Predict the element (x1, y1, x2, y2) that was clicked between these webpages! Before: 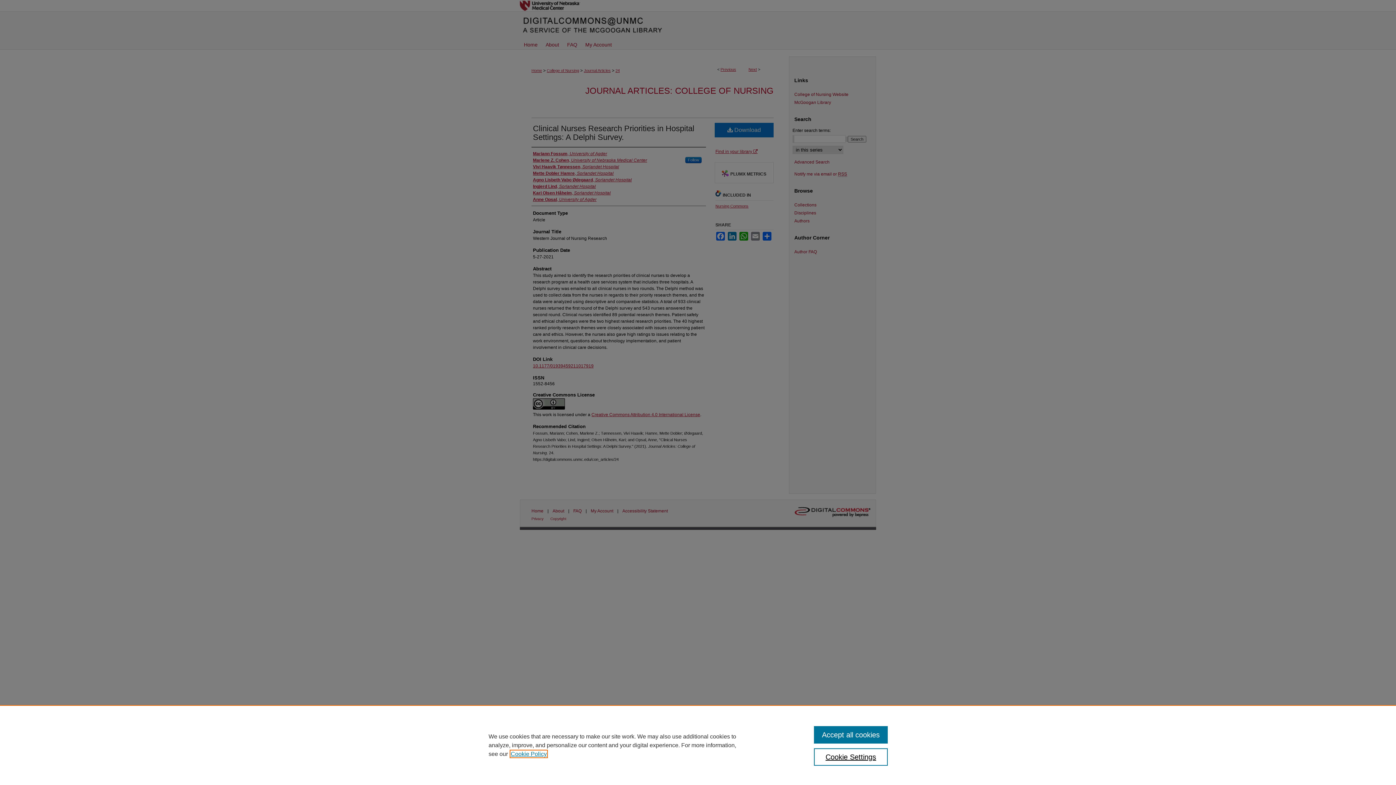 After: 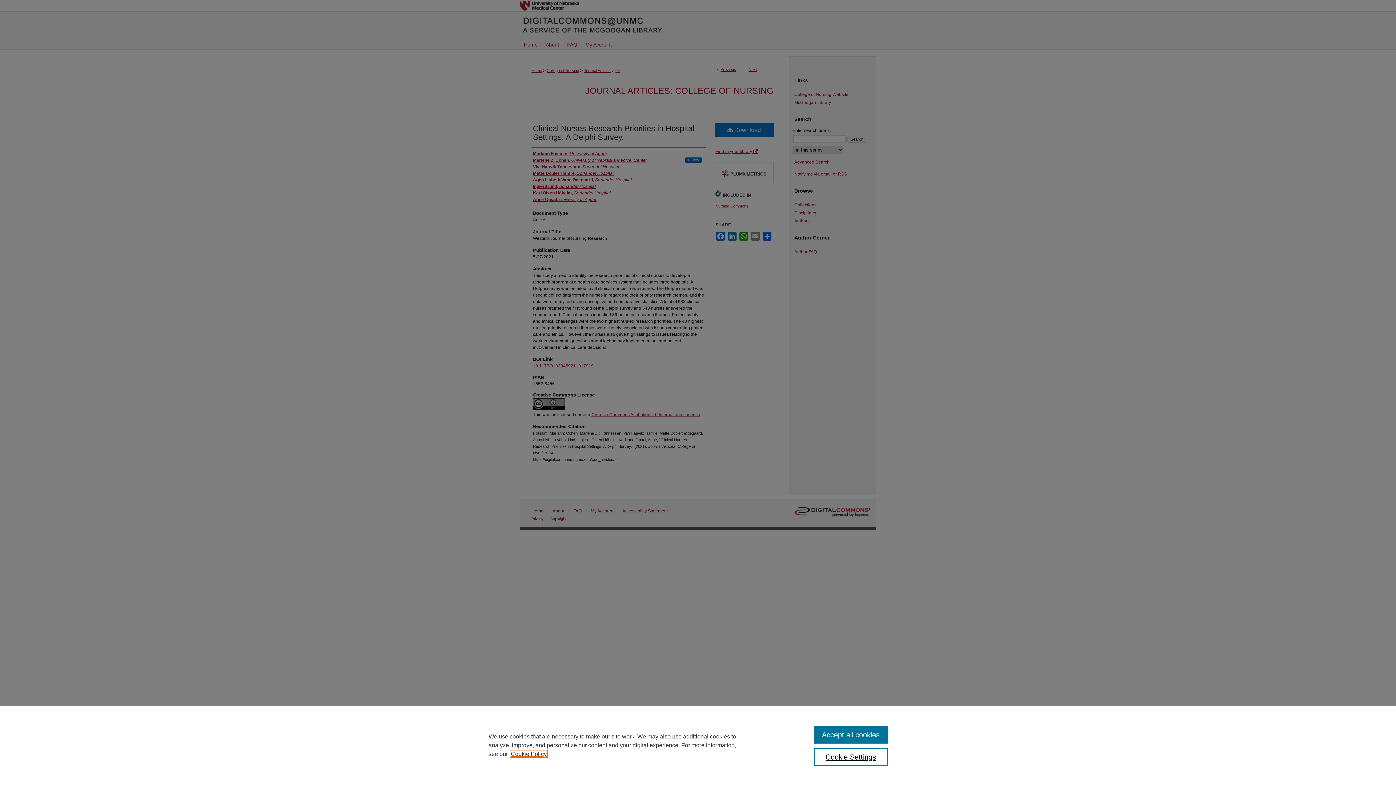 Action: label: , opens in a new tab bbox: (510, 751, 546, 757)